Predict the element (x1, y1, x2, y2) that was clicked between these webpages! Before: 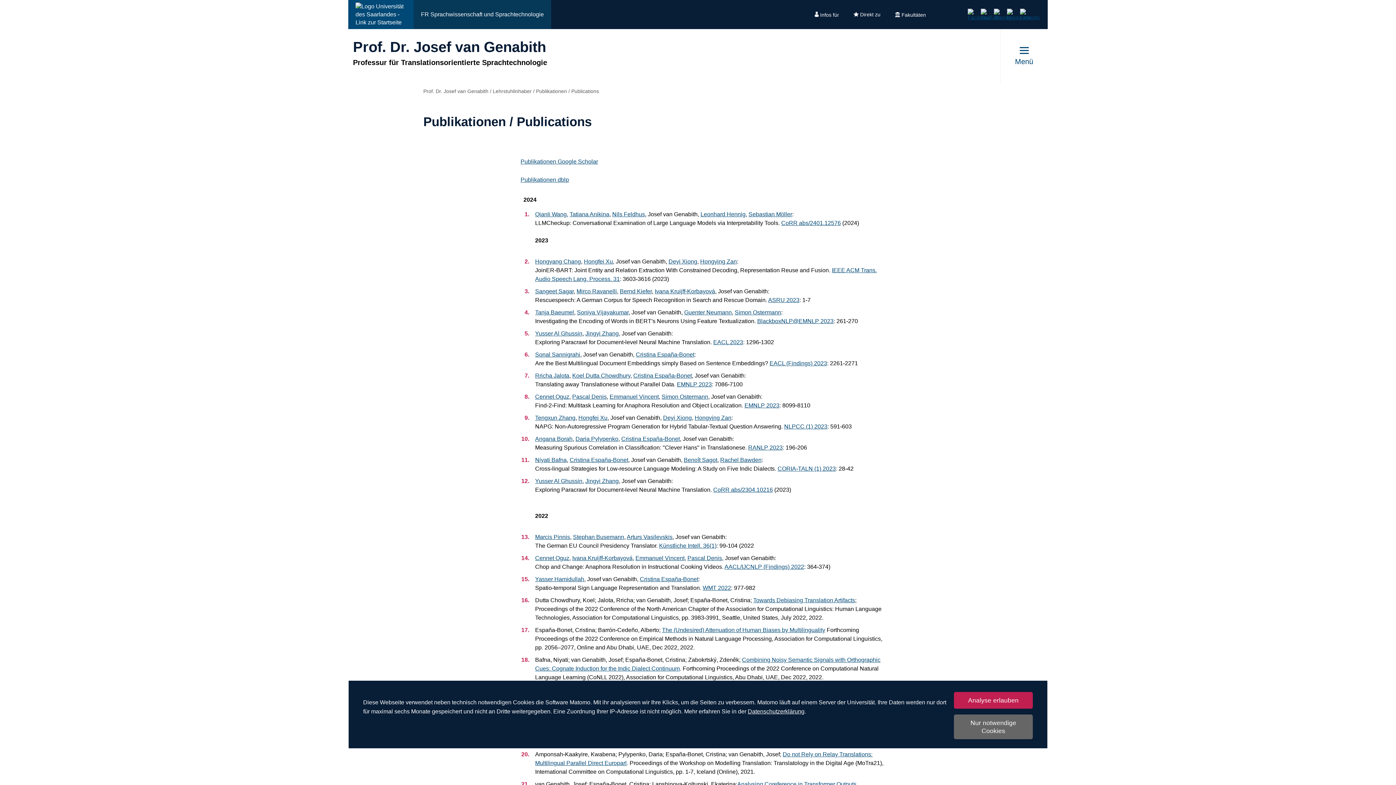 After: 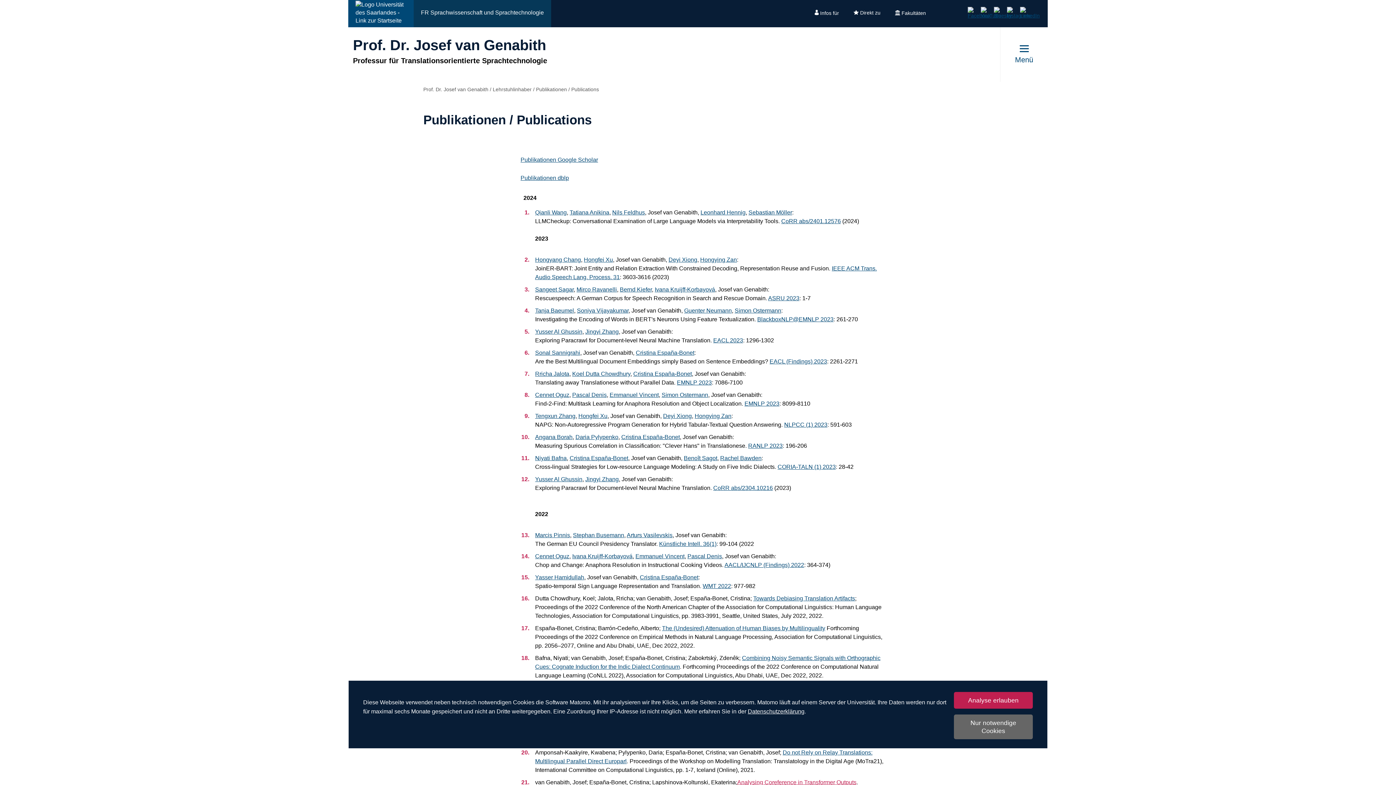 Action: bbox: (737, 781, 856, 787) label: Analysing Coreference in Transformer Outputs